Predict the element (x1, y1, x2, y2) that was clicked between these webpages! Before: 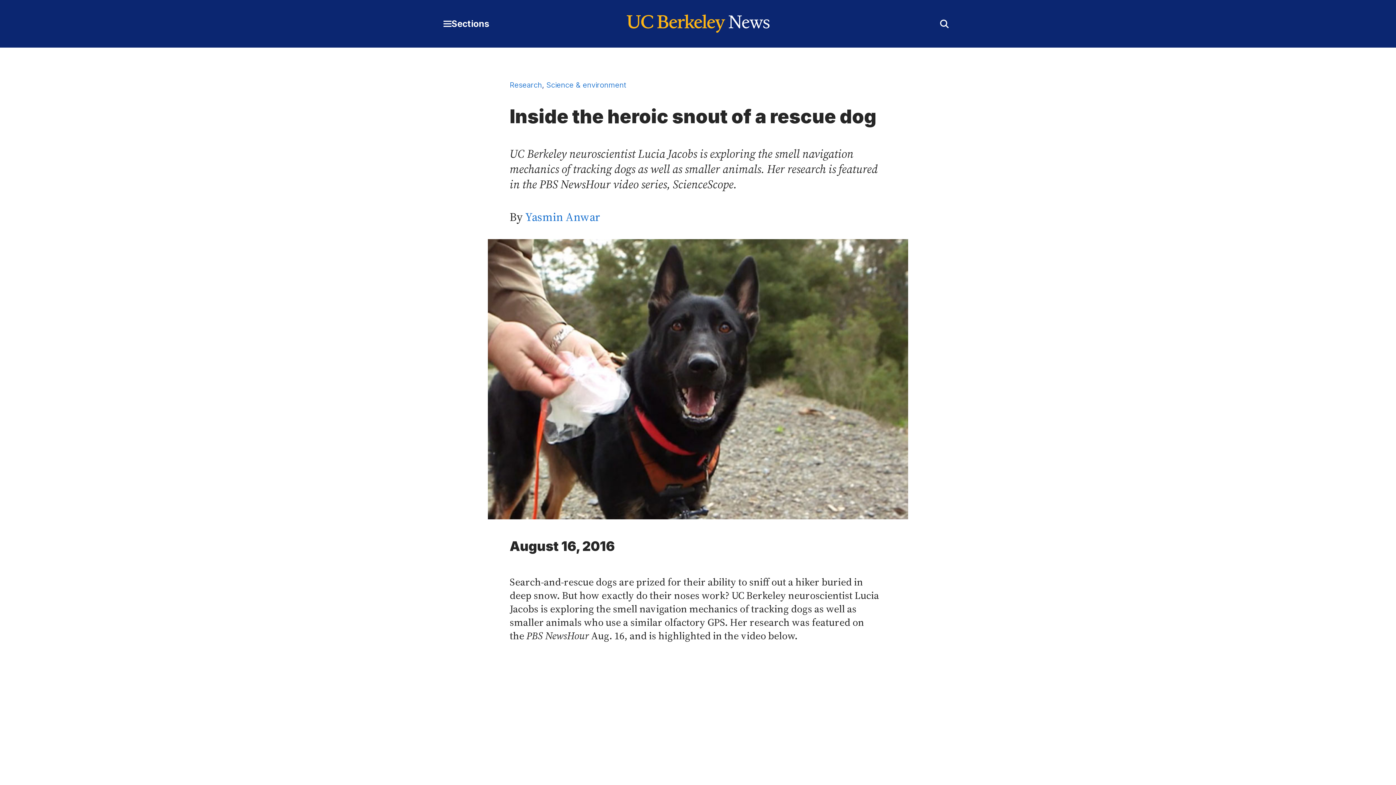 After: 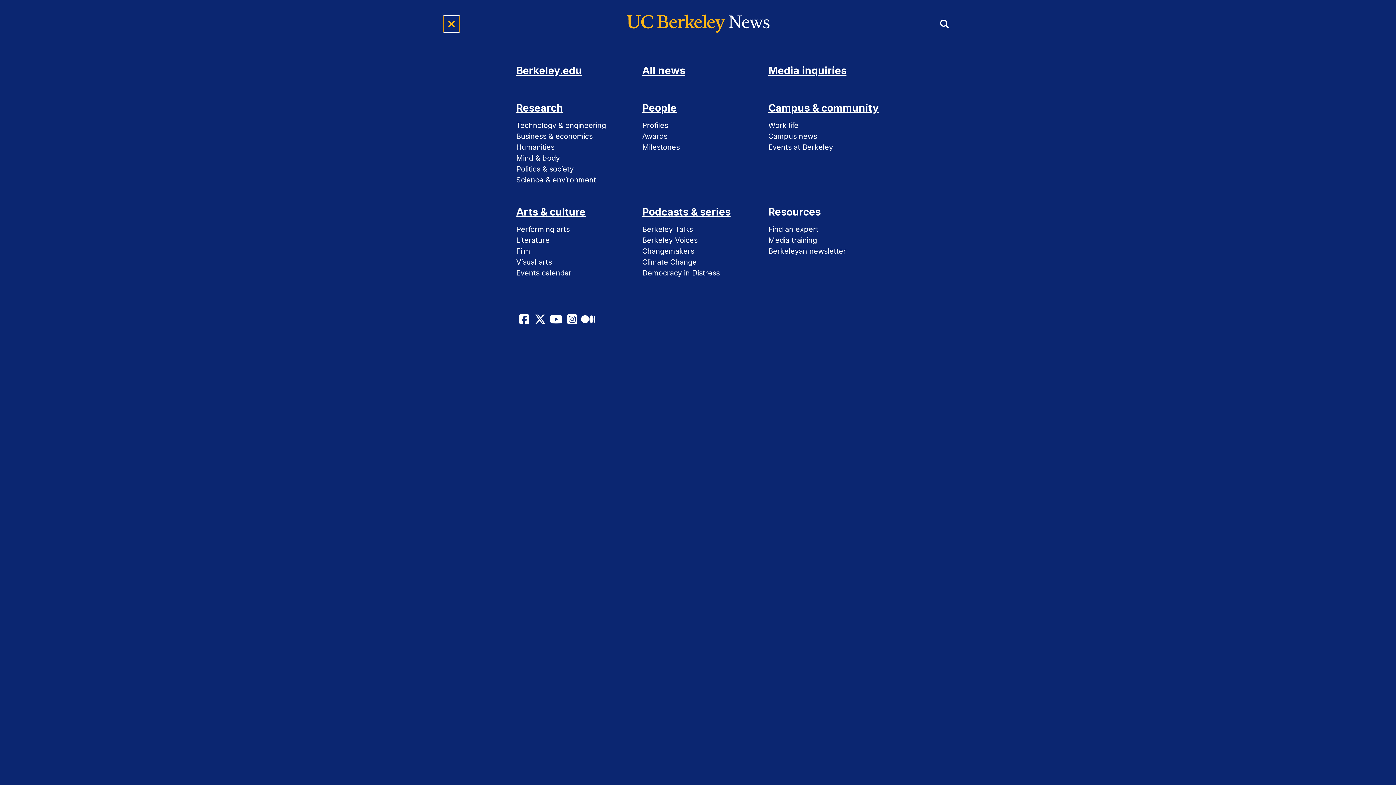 Action: label: Expand Main Menu
Sections bbox: (443, 15, 489, 31)